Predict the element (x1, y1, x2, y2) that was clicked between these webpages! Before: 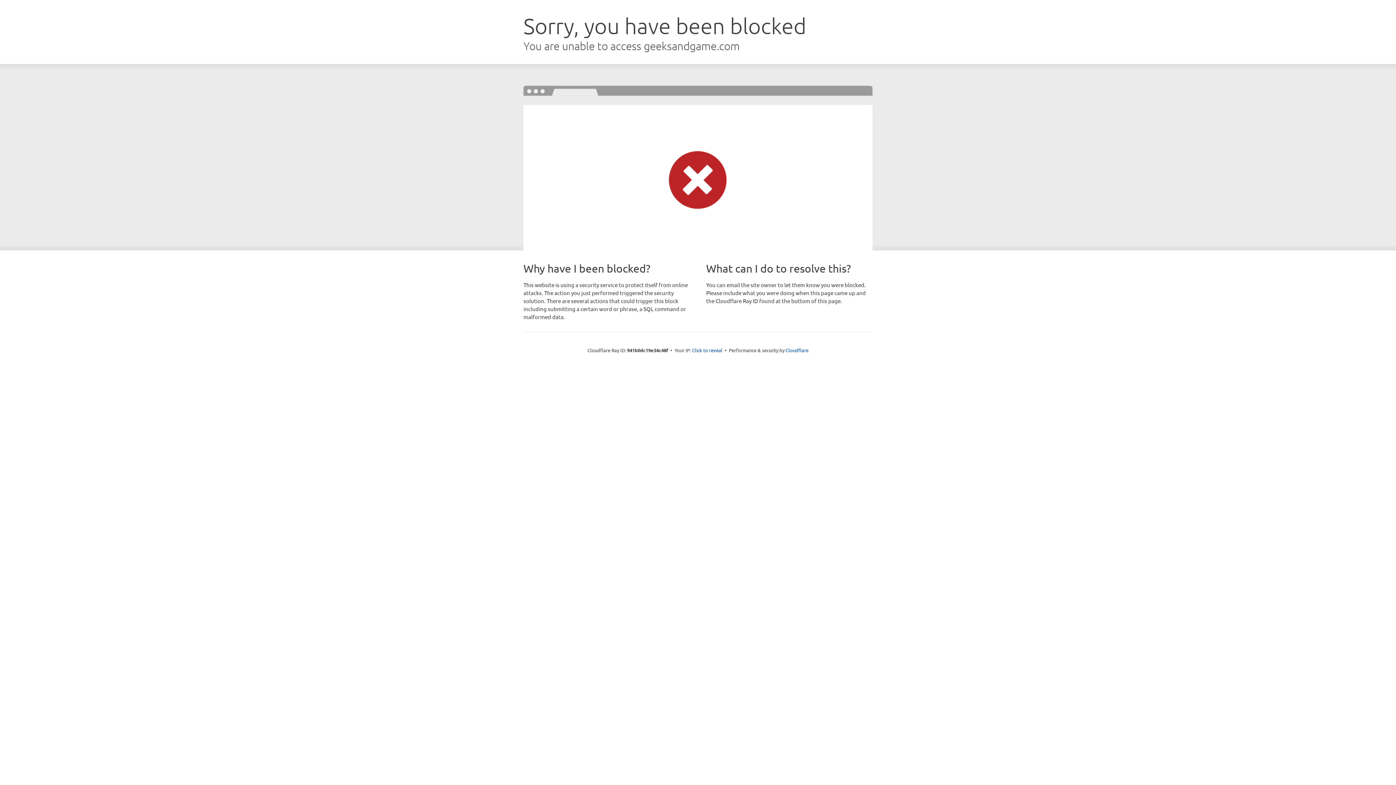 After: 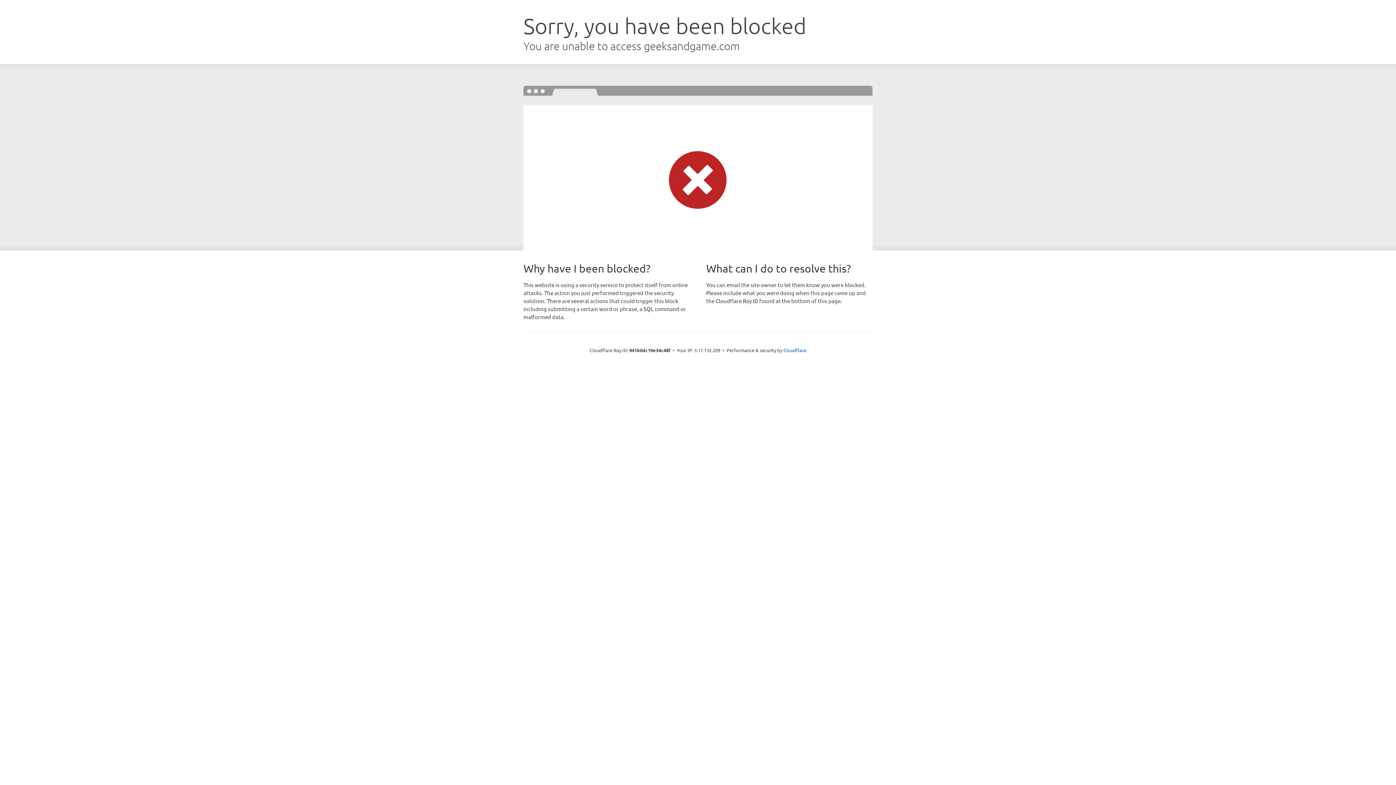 Action: label: Click to reveal bbox: (692, 346, 722, 353)